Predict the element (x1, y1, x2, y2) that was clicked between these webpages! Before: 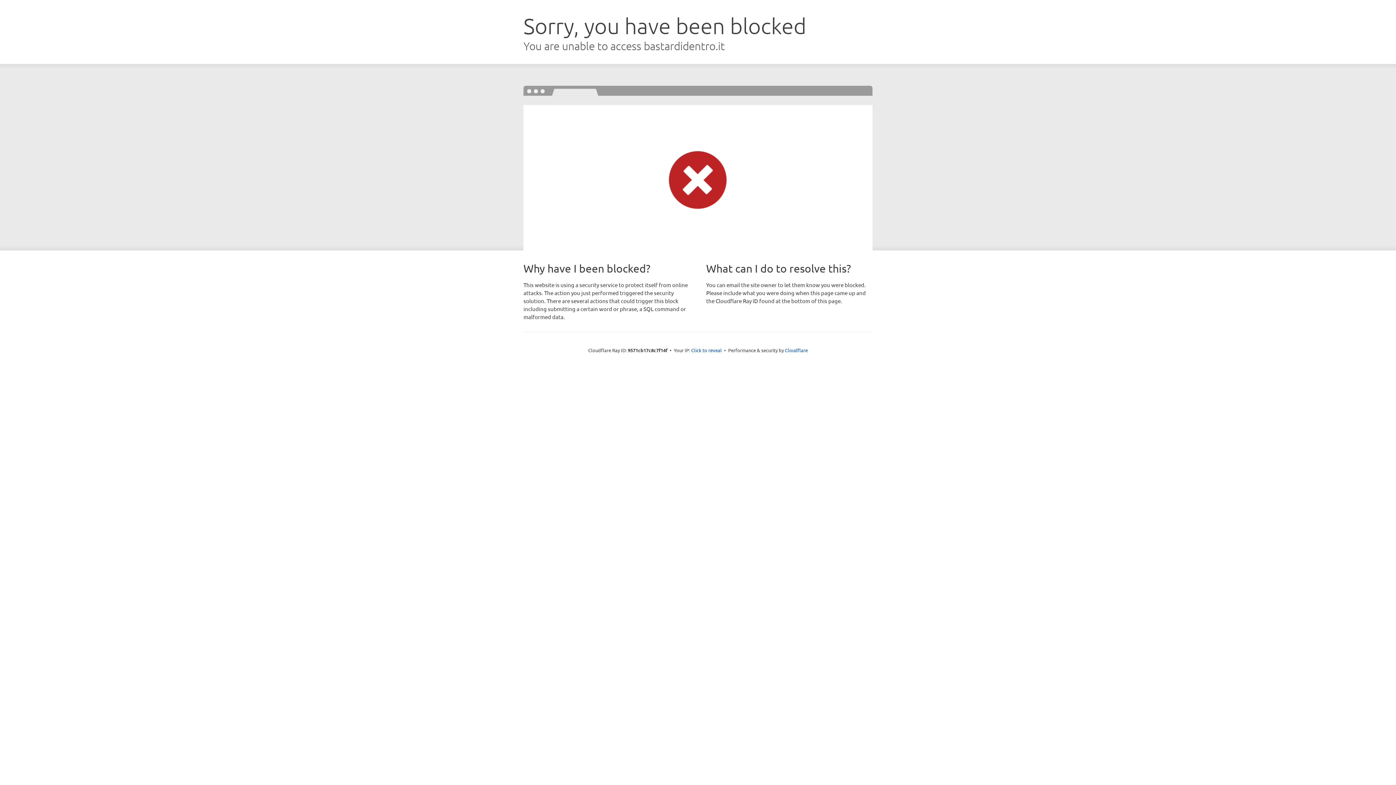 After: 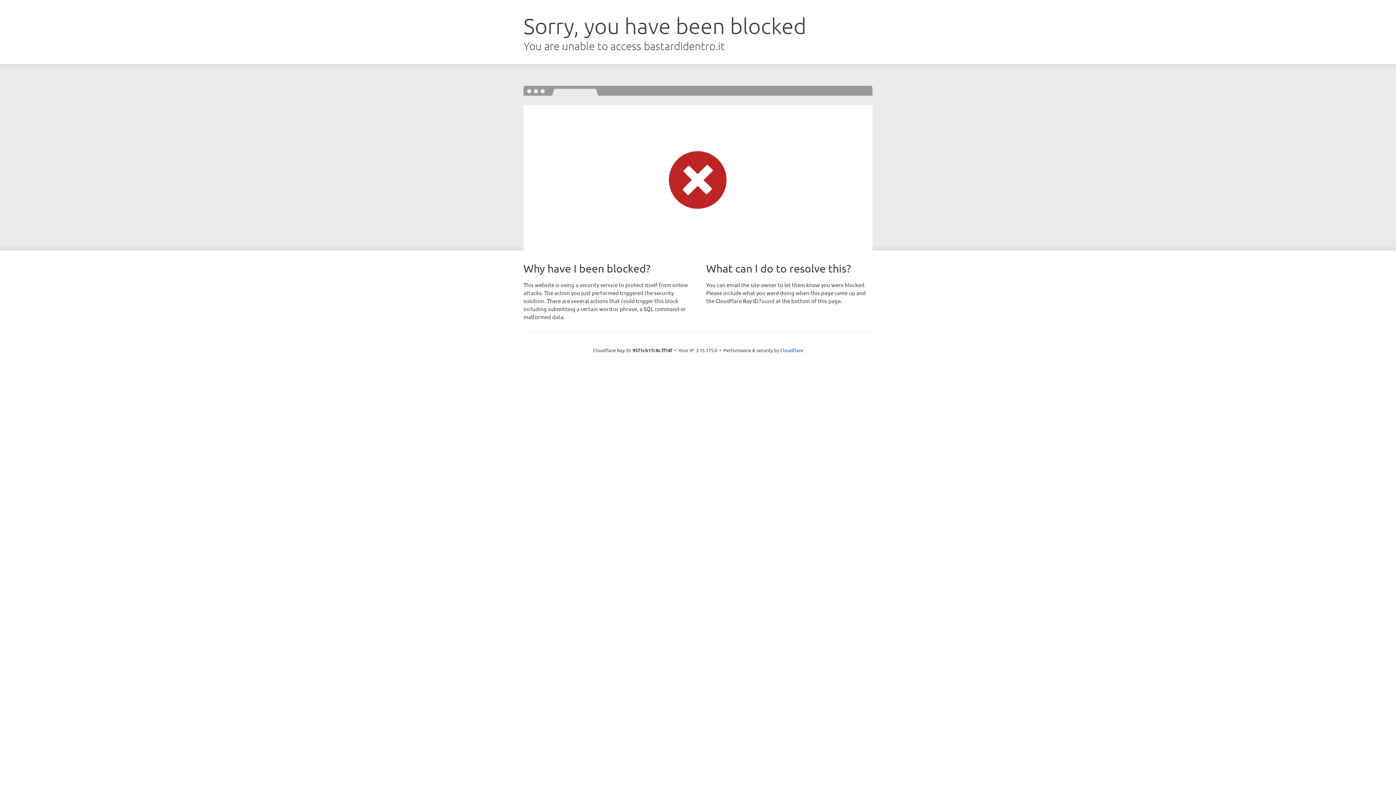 Action: label: Click to reveal bbox: (691, 346, 722, 353)